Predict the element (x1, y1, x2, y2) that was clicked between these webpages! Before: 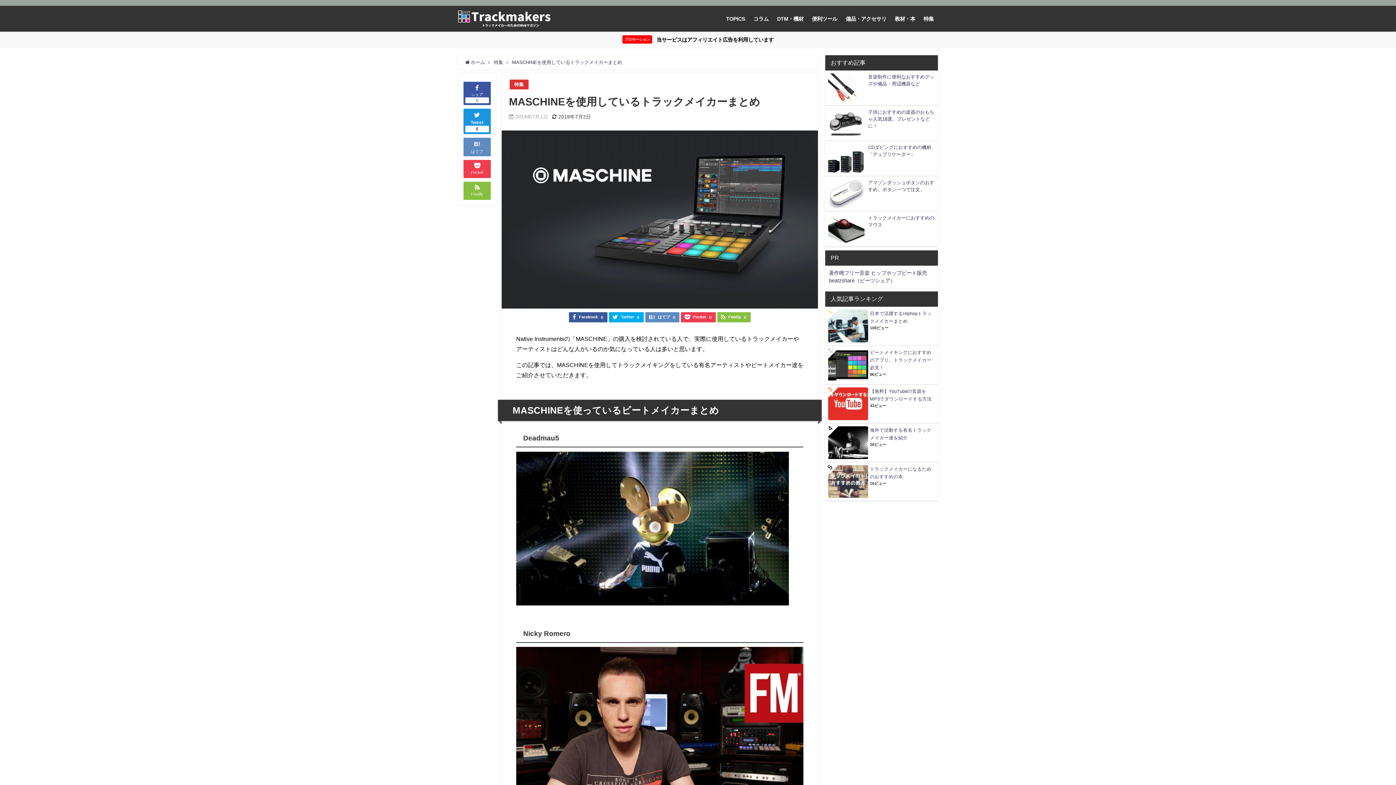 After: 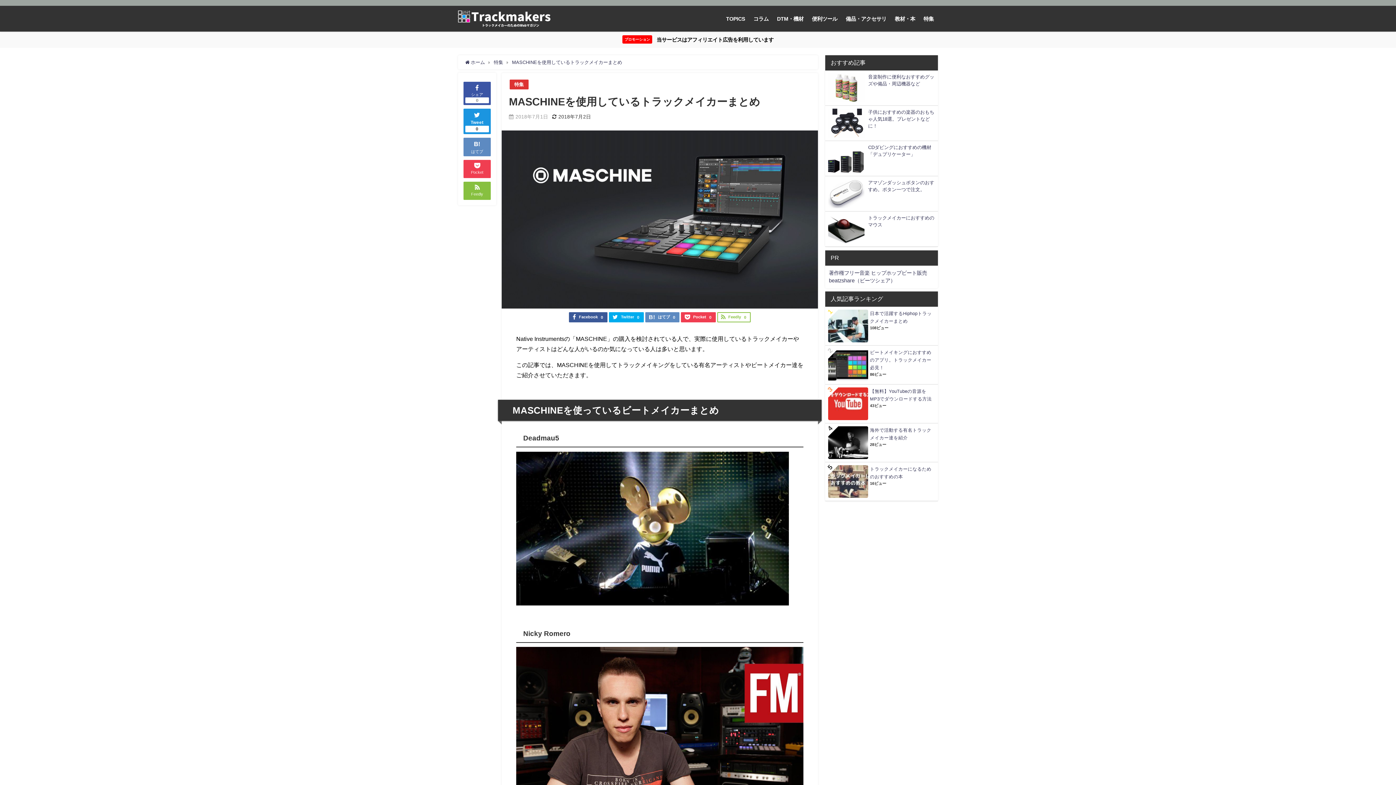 Action: bbox: (717, 312, 750, 322) label: Feedly 0